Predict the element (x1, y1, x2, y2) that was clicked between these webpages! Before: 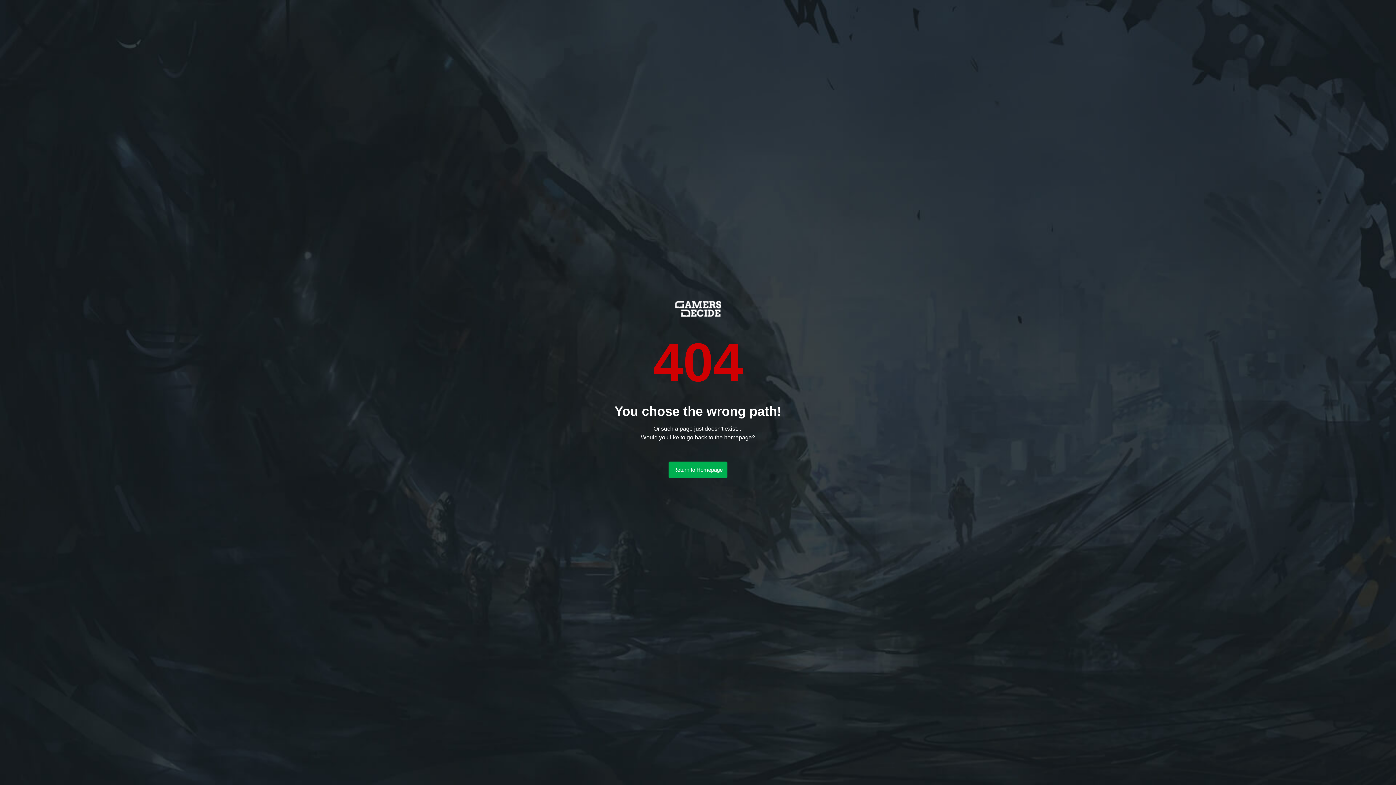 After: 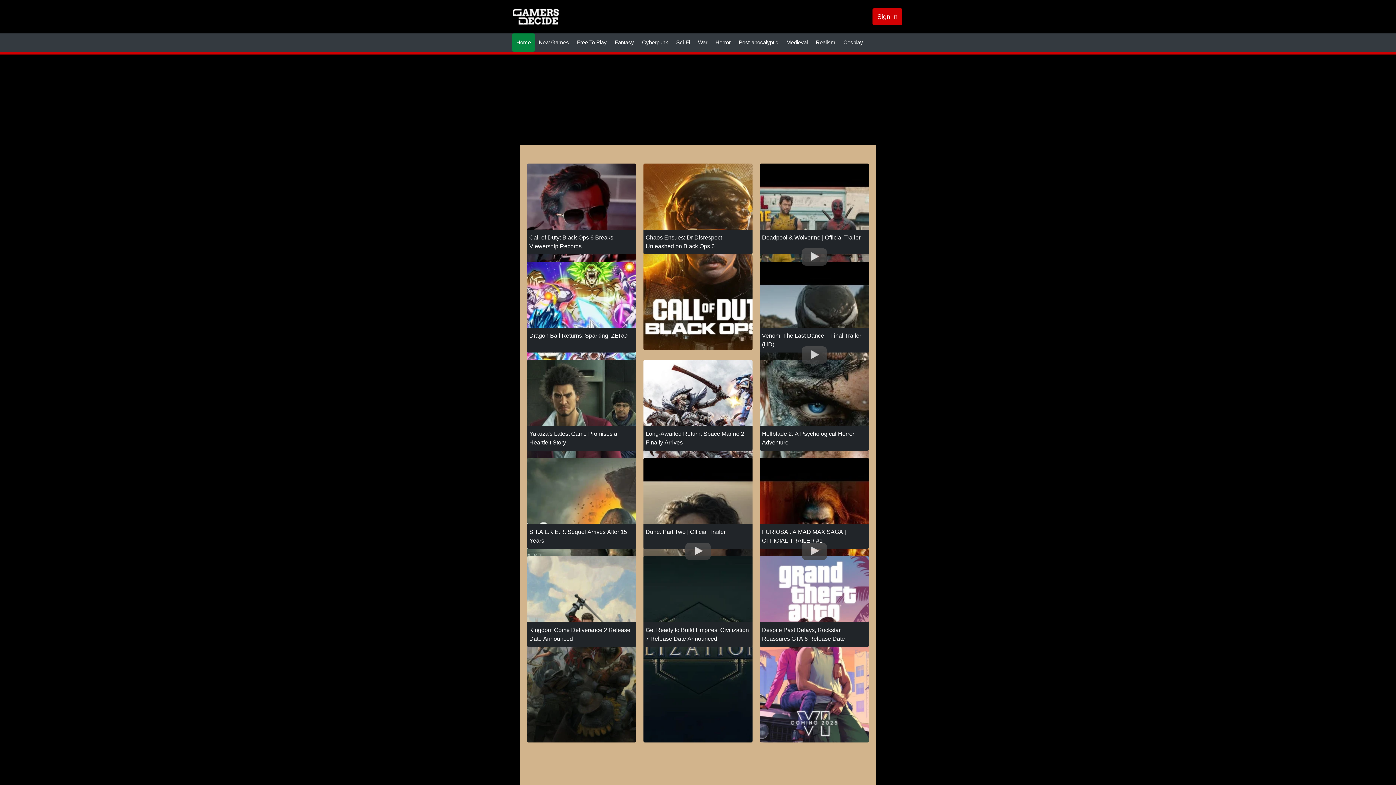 Action: bbox: (668, 461, 727, 478) label: Return to Homepage